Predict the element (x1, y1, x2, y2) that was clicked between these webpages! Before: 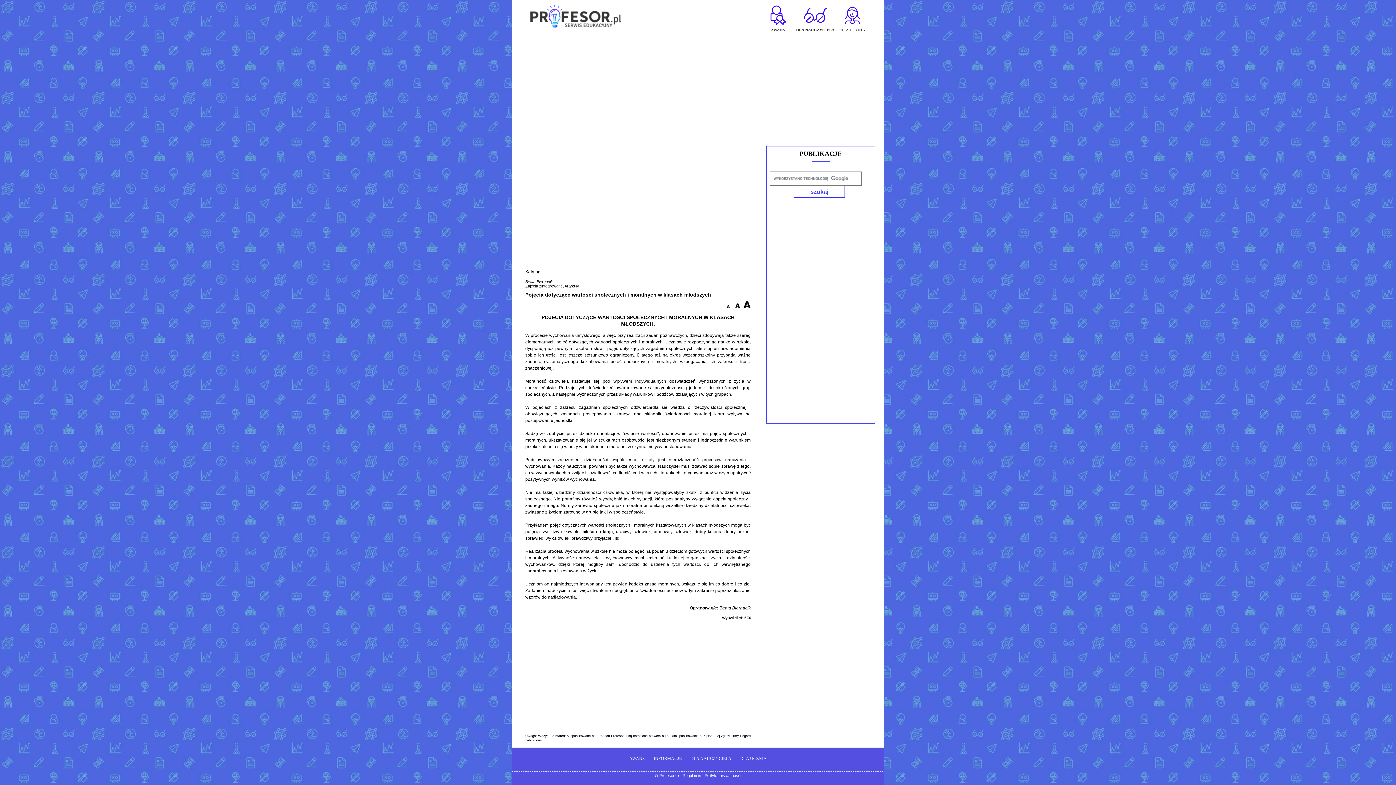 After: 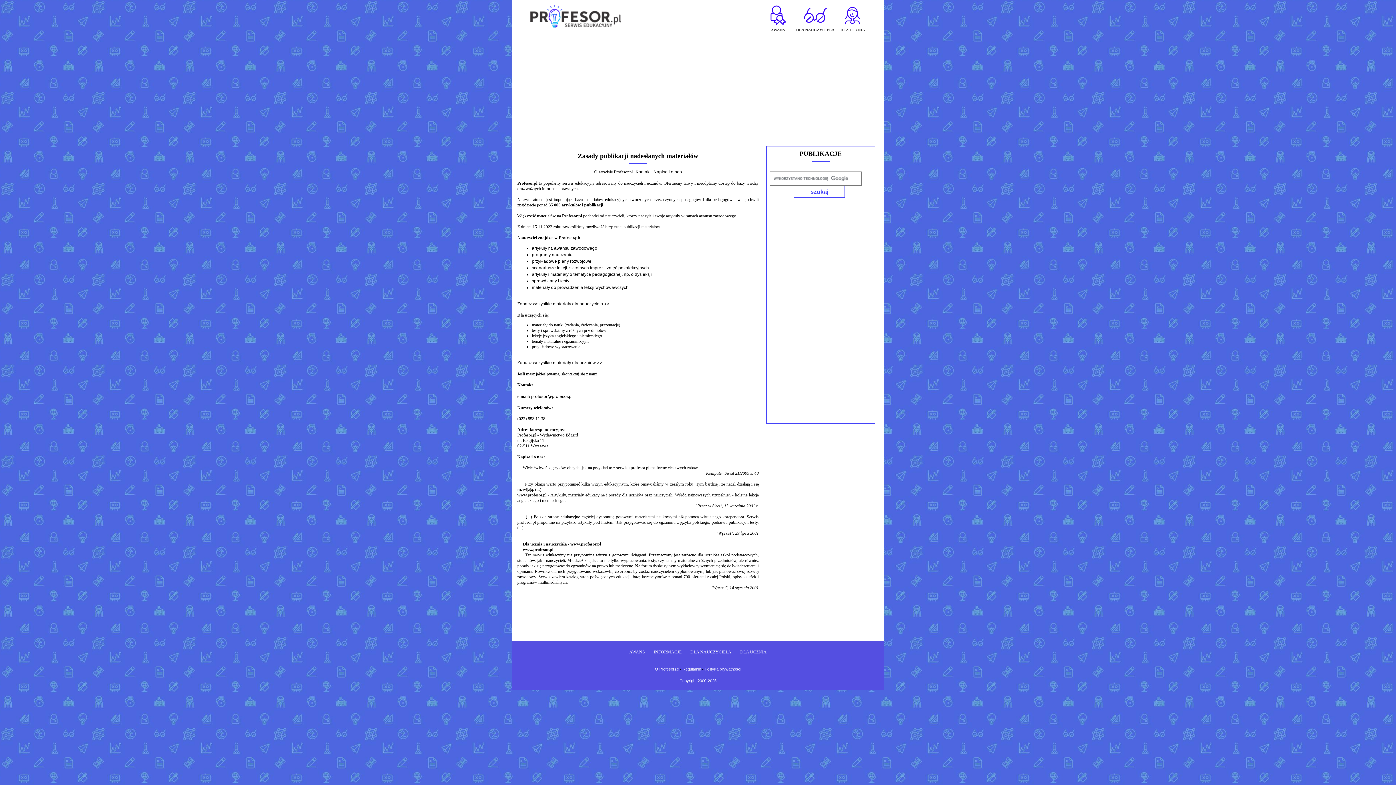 Action: label: O Profesorze bbox: (655, 773, 679, 778)